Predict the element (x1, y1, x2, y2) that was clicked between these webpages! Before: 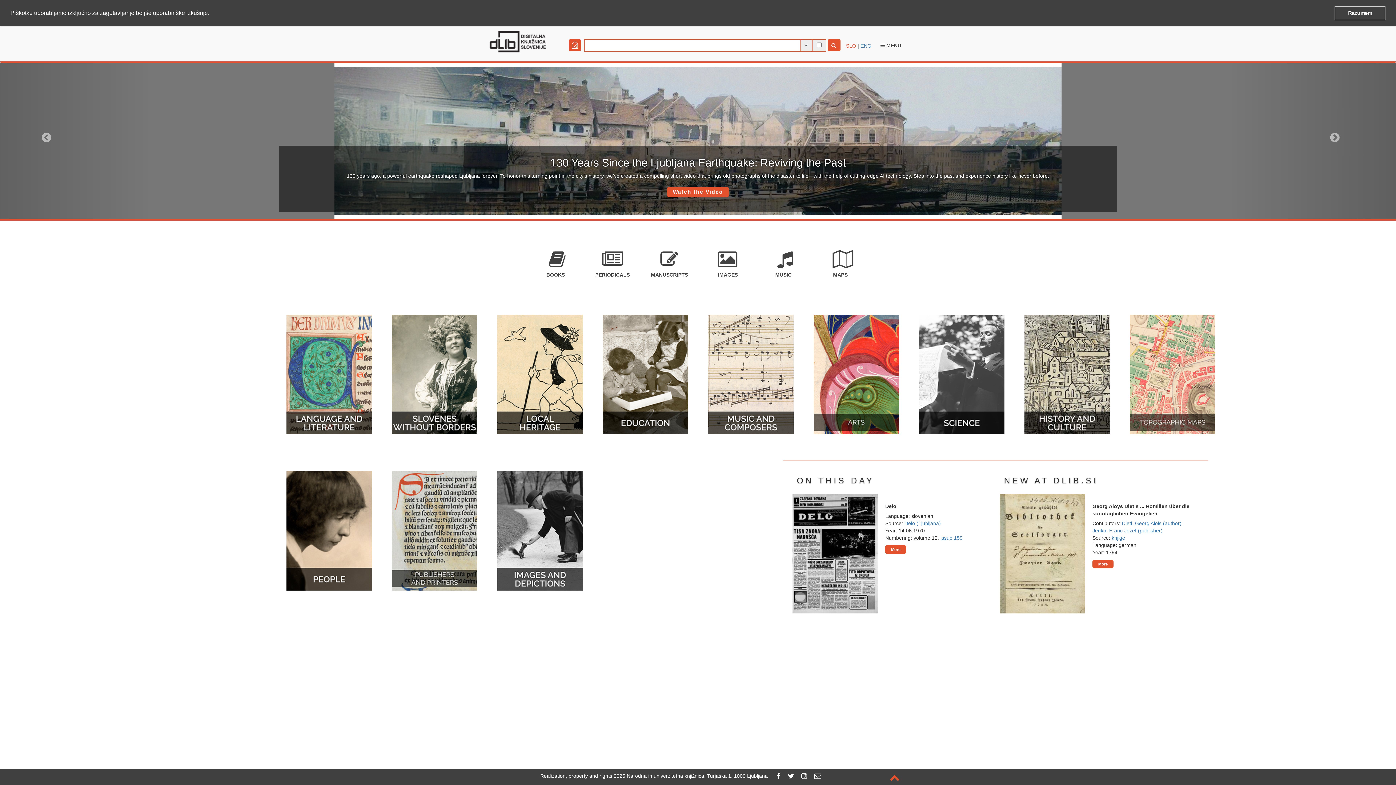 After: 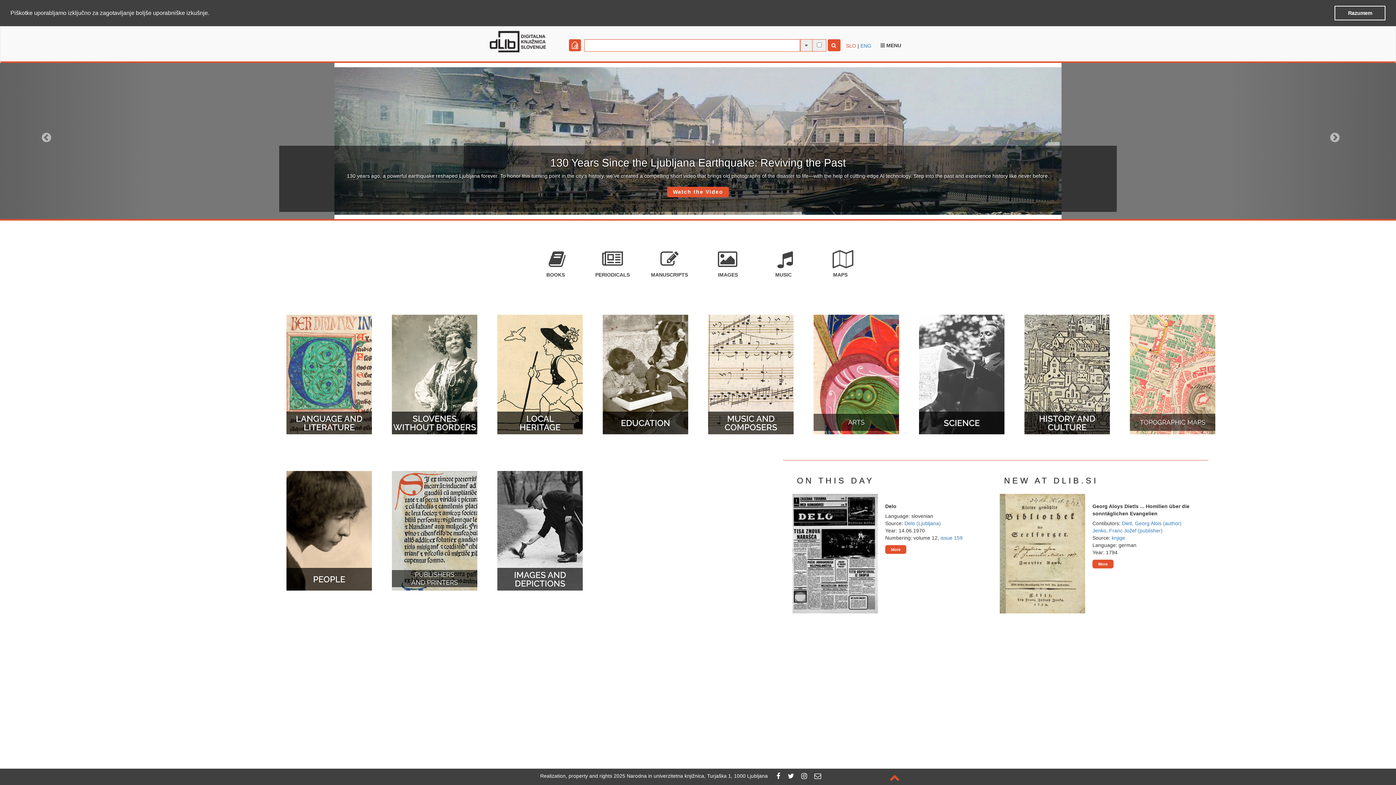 Action: bbox: (788, 773, 794, 779)